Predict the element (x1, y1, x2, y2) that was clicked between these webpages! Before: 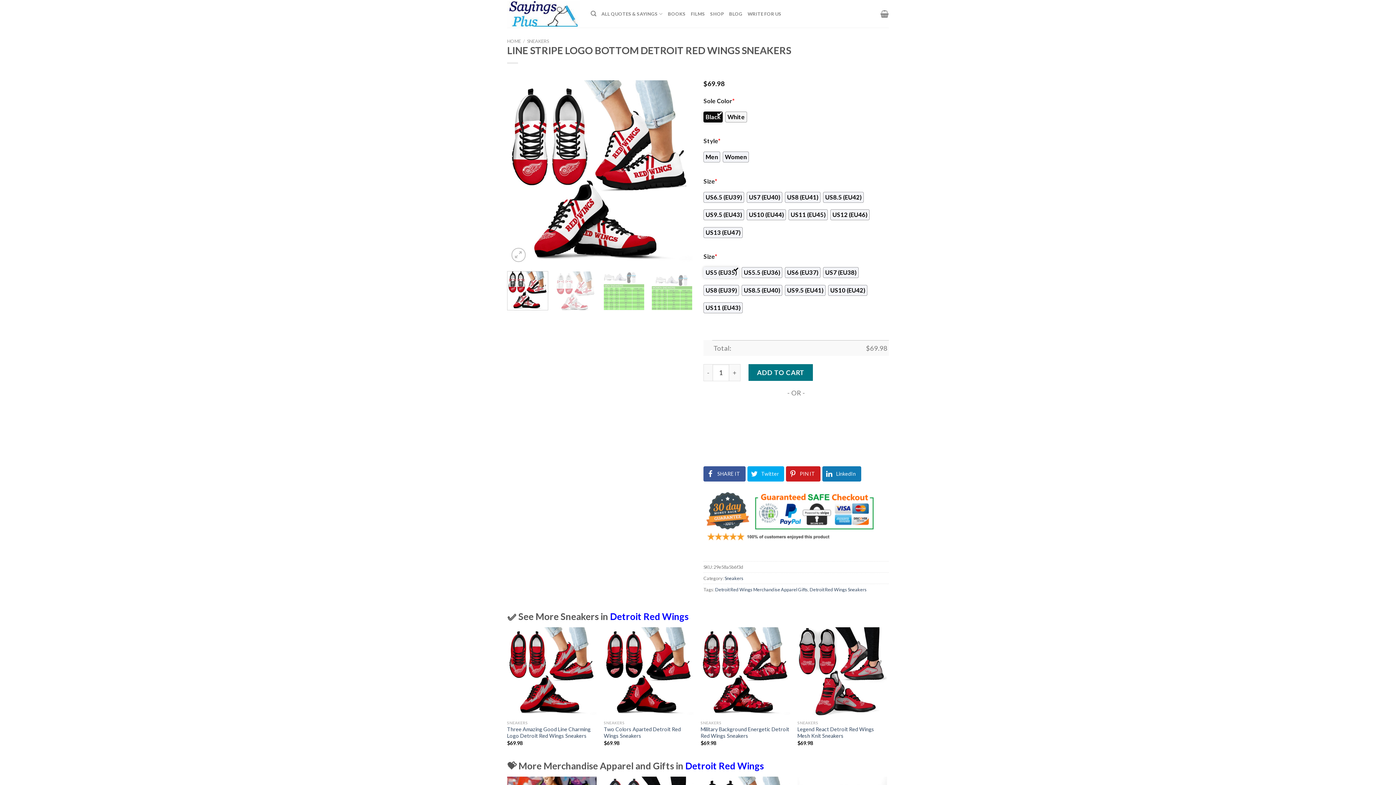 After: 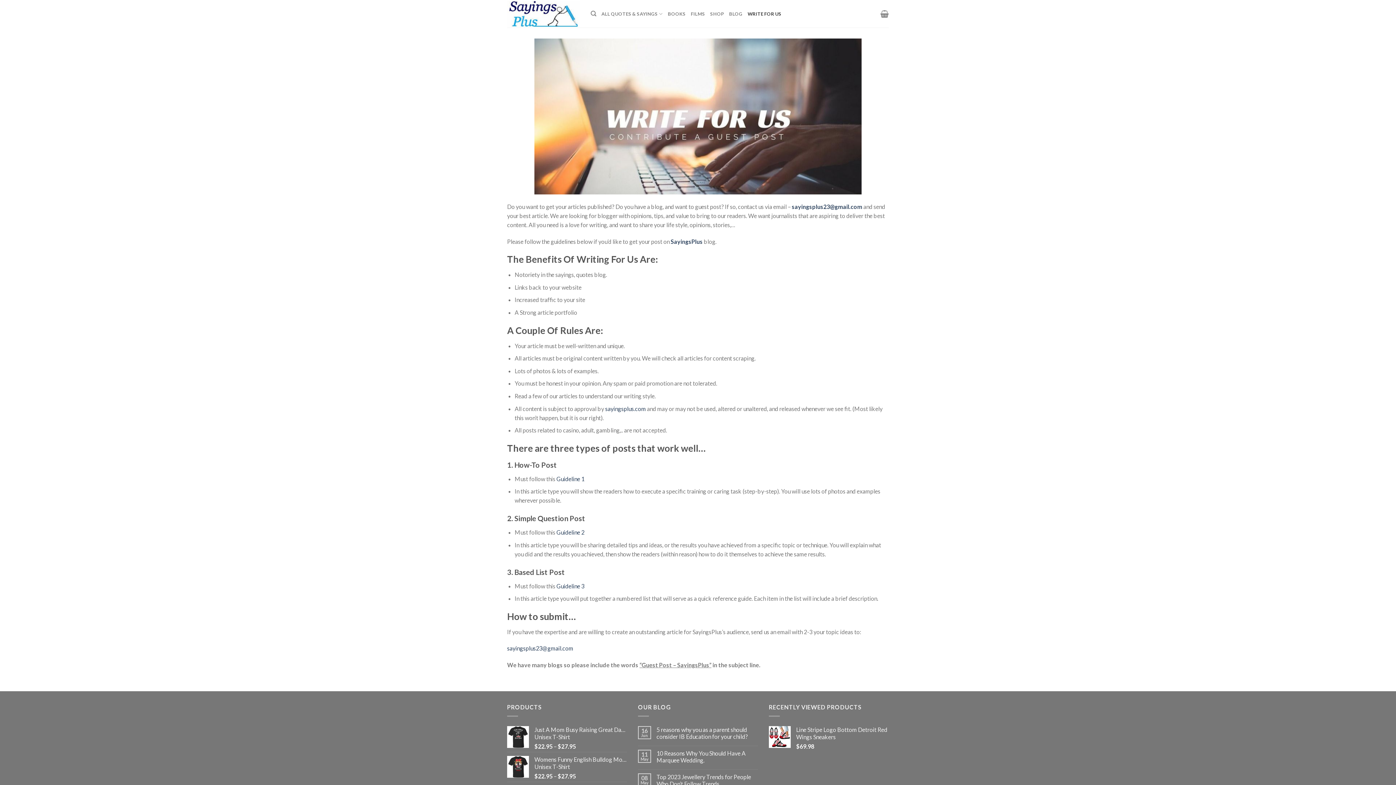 Action: label: WRITE FOR US bbox: (747, 6, 781, 21)